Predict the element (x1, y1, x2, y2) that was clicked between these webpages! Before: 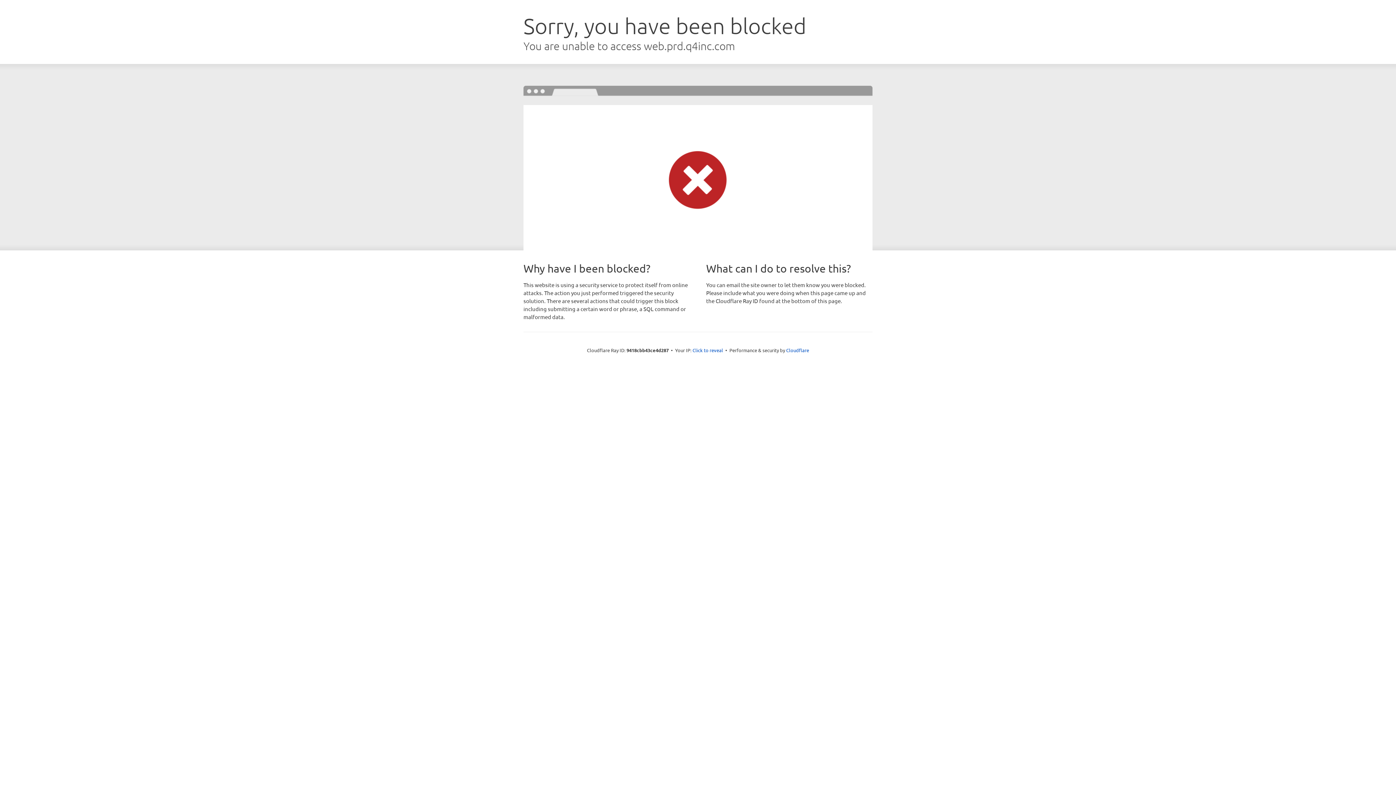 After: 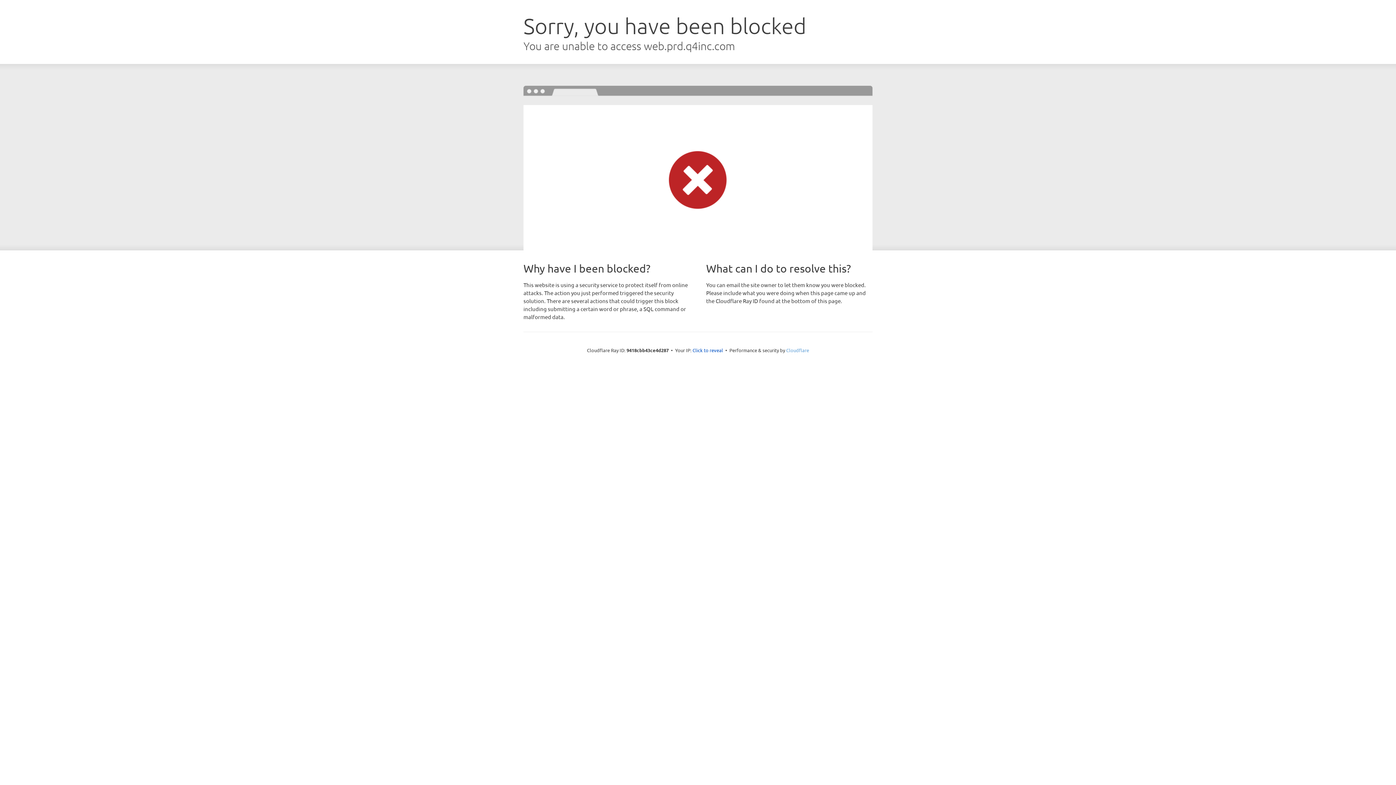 Action: bbox: (786, 347, 809, 353) label: Cloudflare